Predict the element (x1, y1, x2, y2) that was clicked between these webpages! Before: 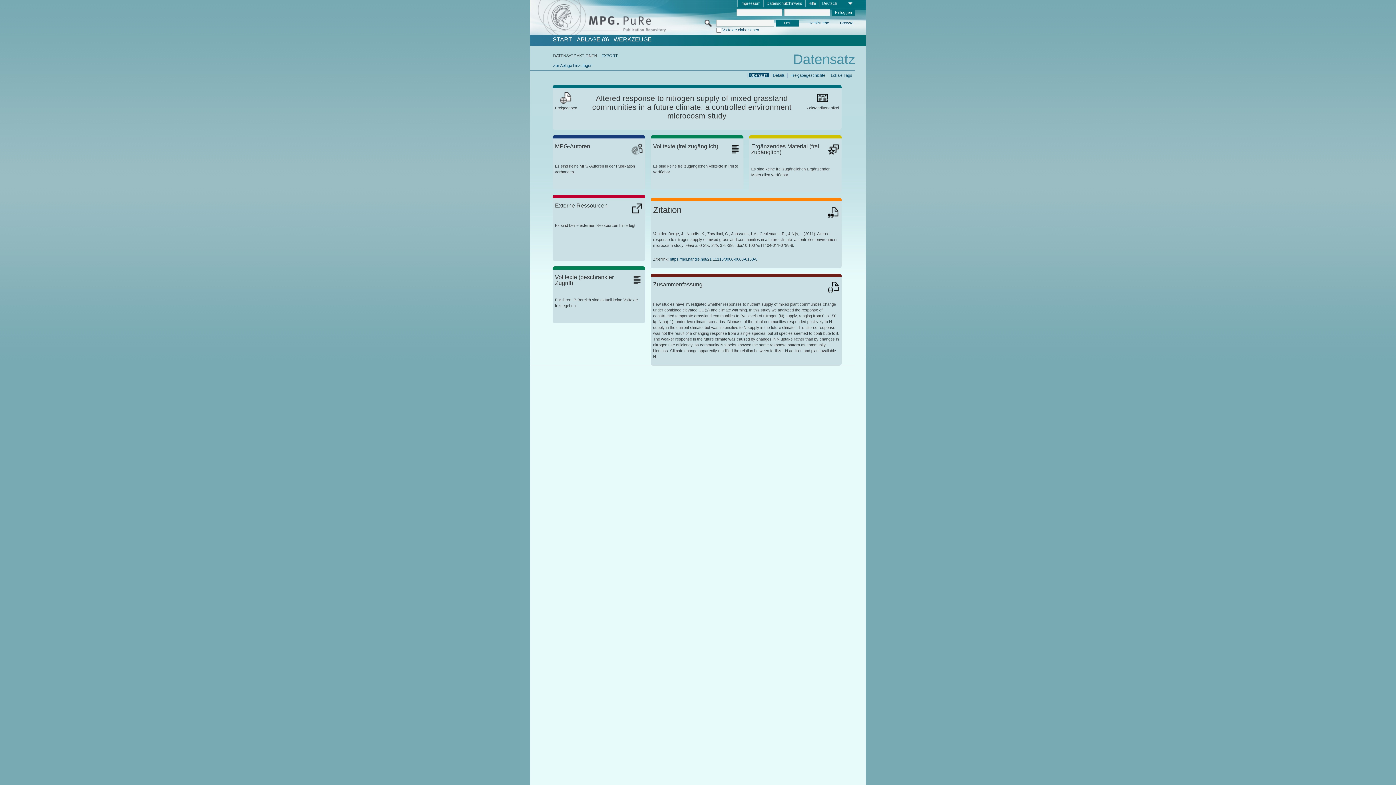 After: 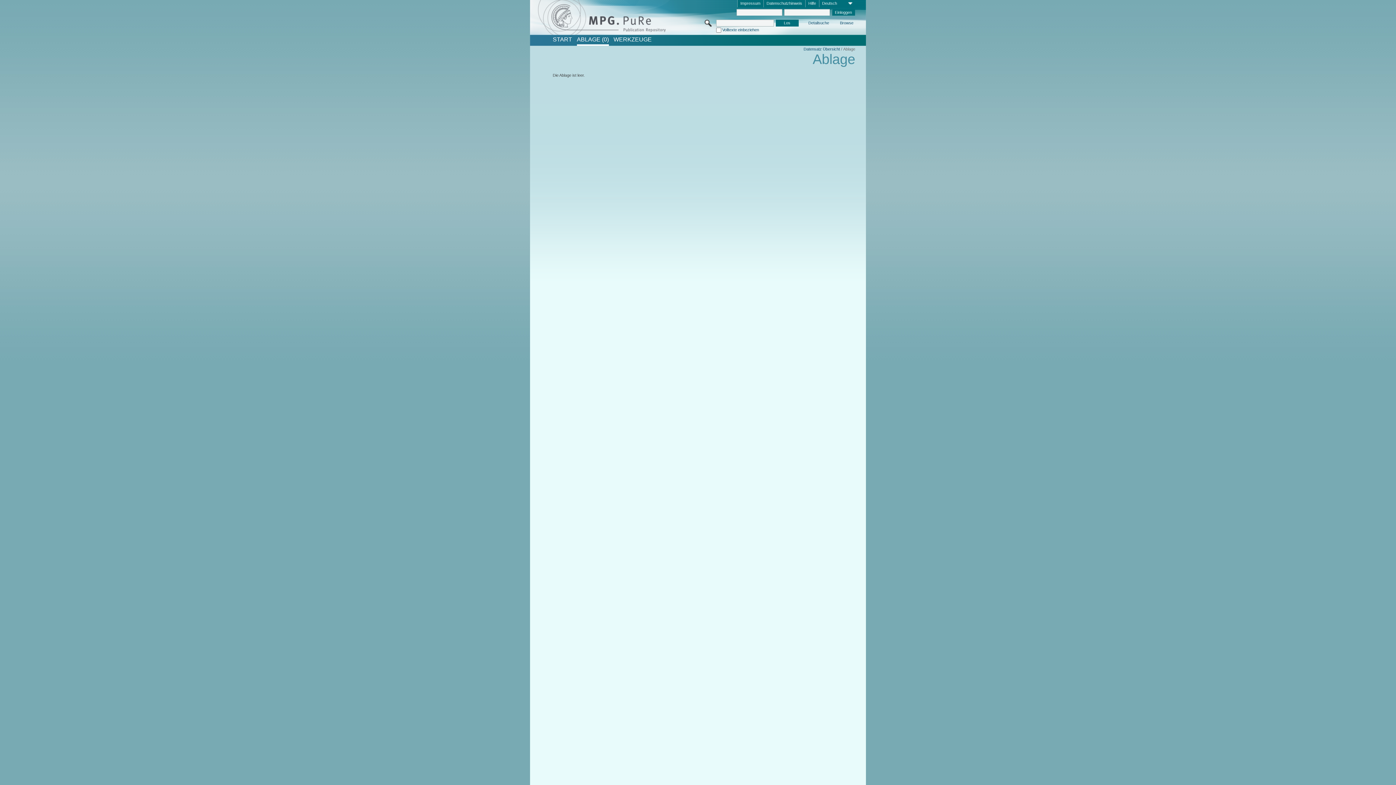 Action: label: ABLAGE (0) bbox: (576, 36, 608, 42)